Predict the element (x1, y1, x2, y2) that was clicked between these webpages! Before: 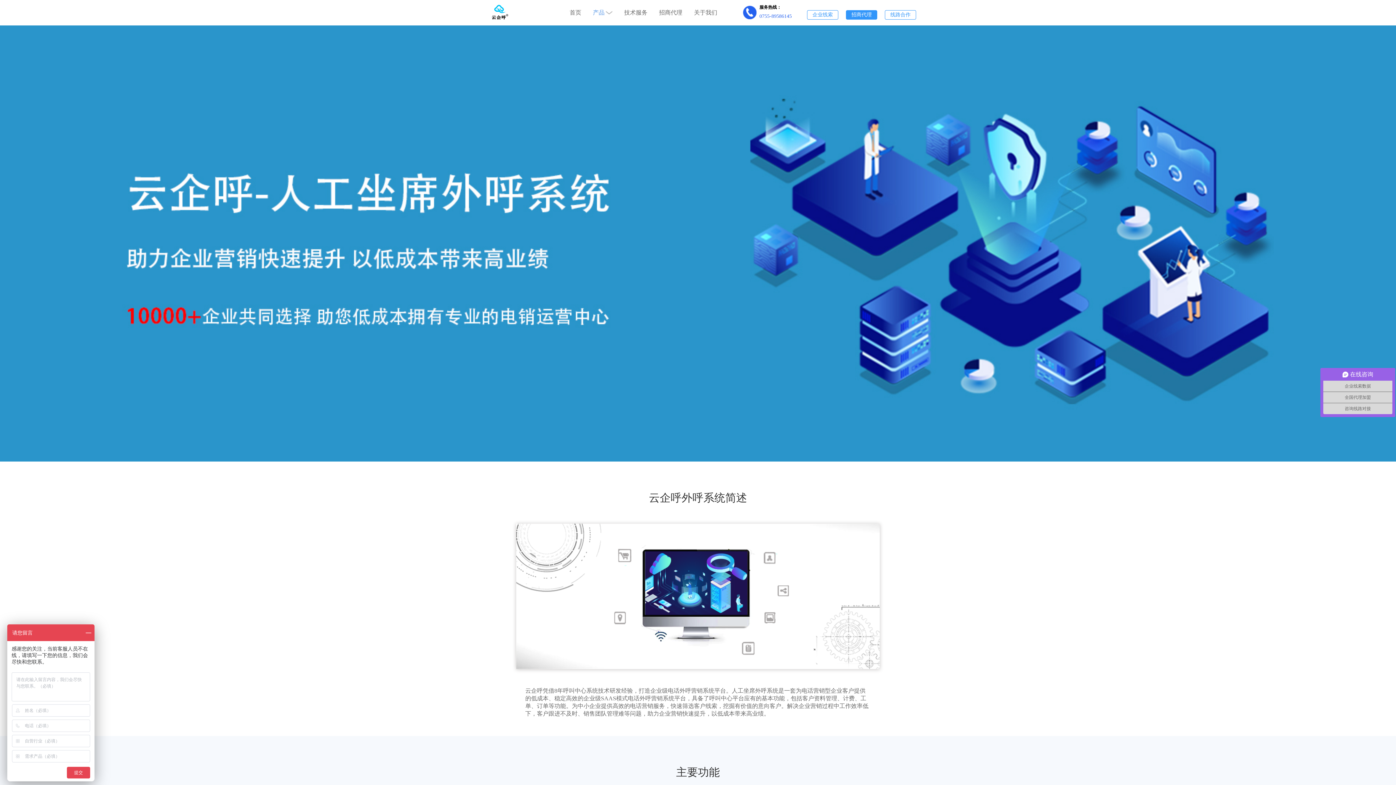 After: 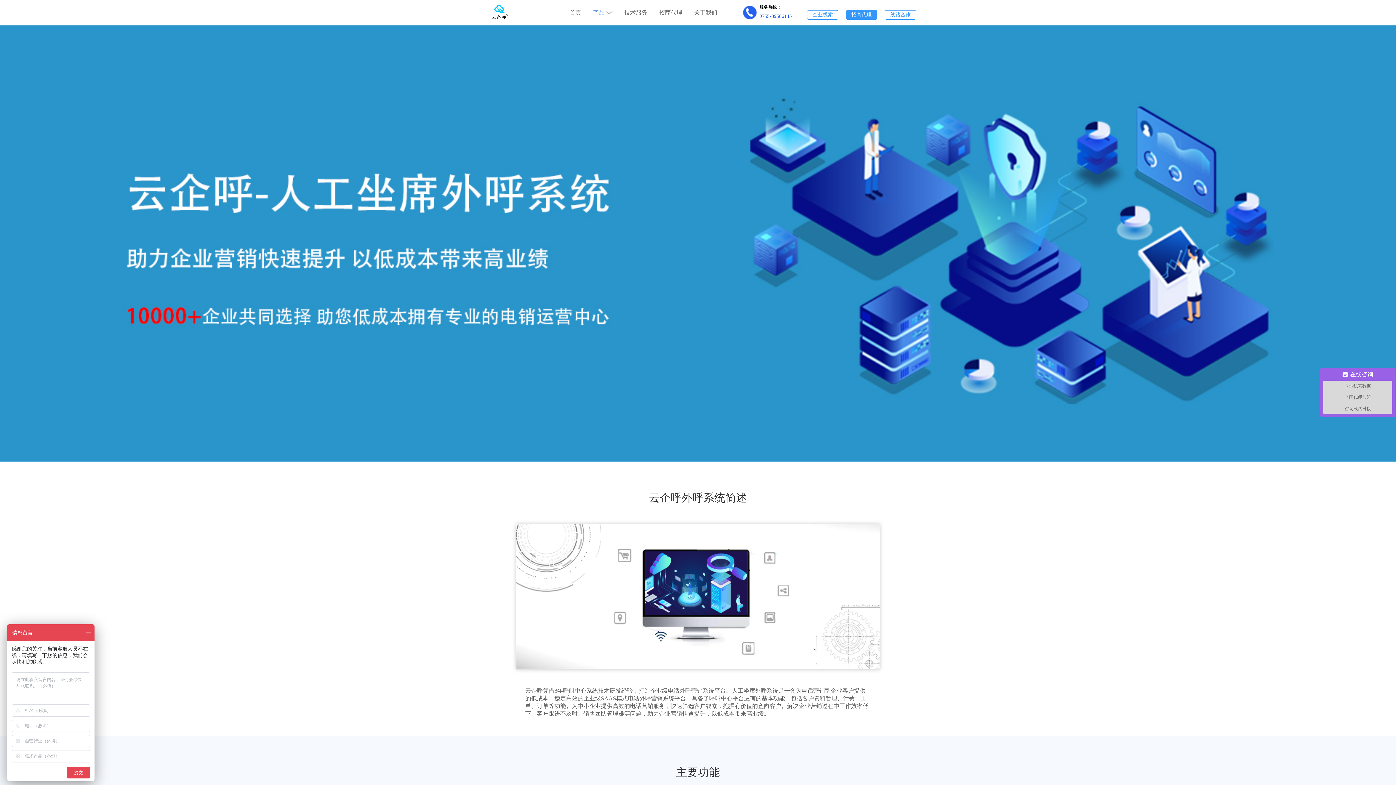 Action: label: 0755-89586145 bbox: (759, 13, 792, 18)